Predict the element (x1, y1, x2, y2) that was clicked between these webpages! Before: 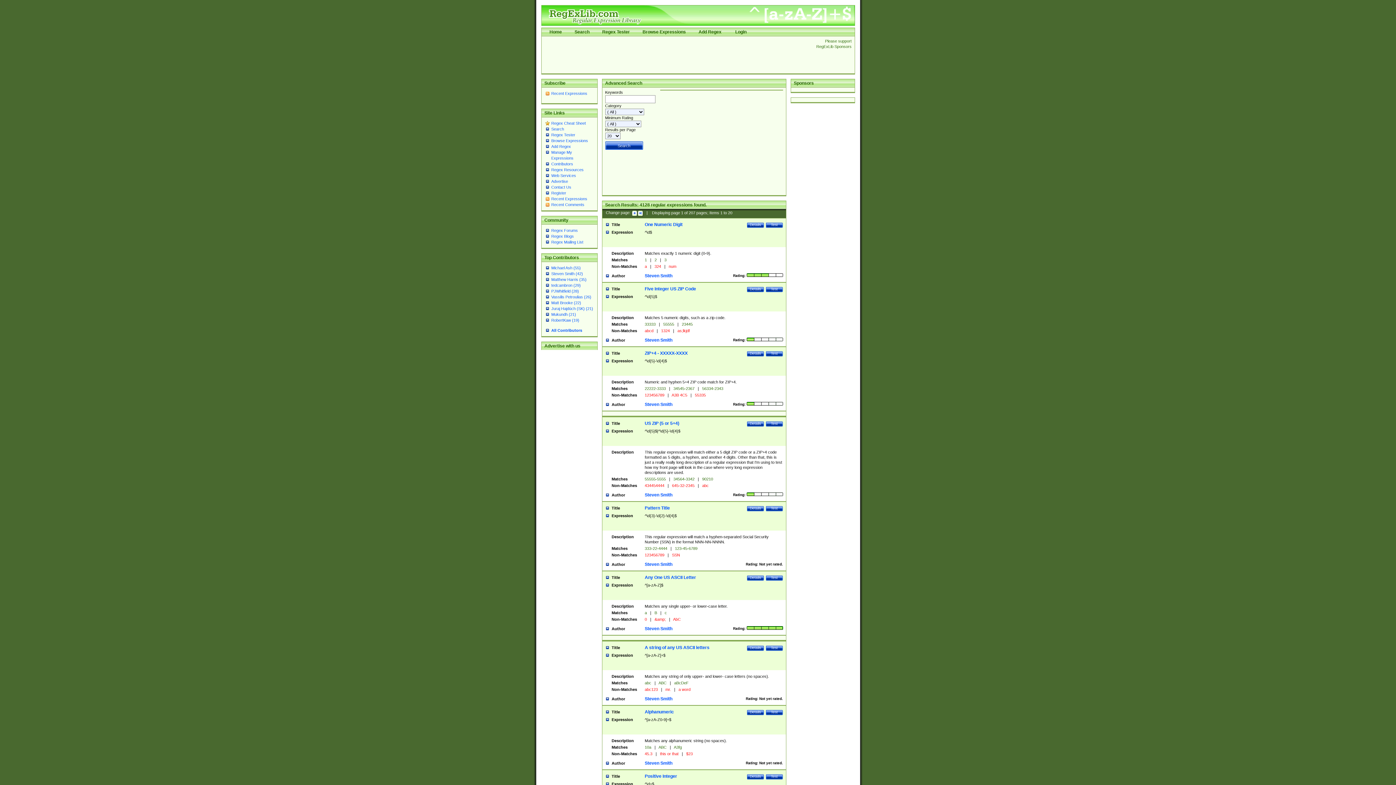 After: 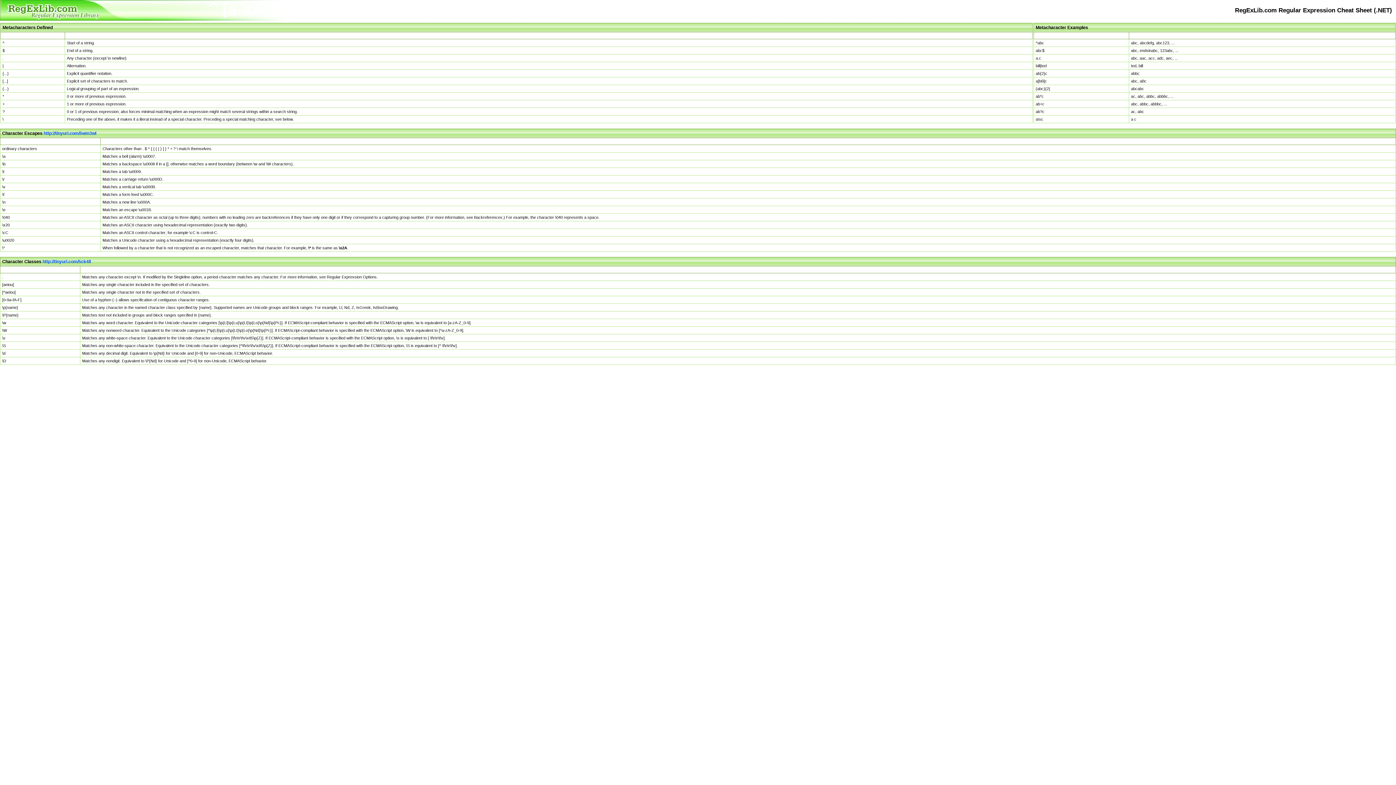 Action: label: Regex Cheat Sheet bbox: (551, 121, 586, 125)